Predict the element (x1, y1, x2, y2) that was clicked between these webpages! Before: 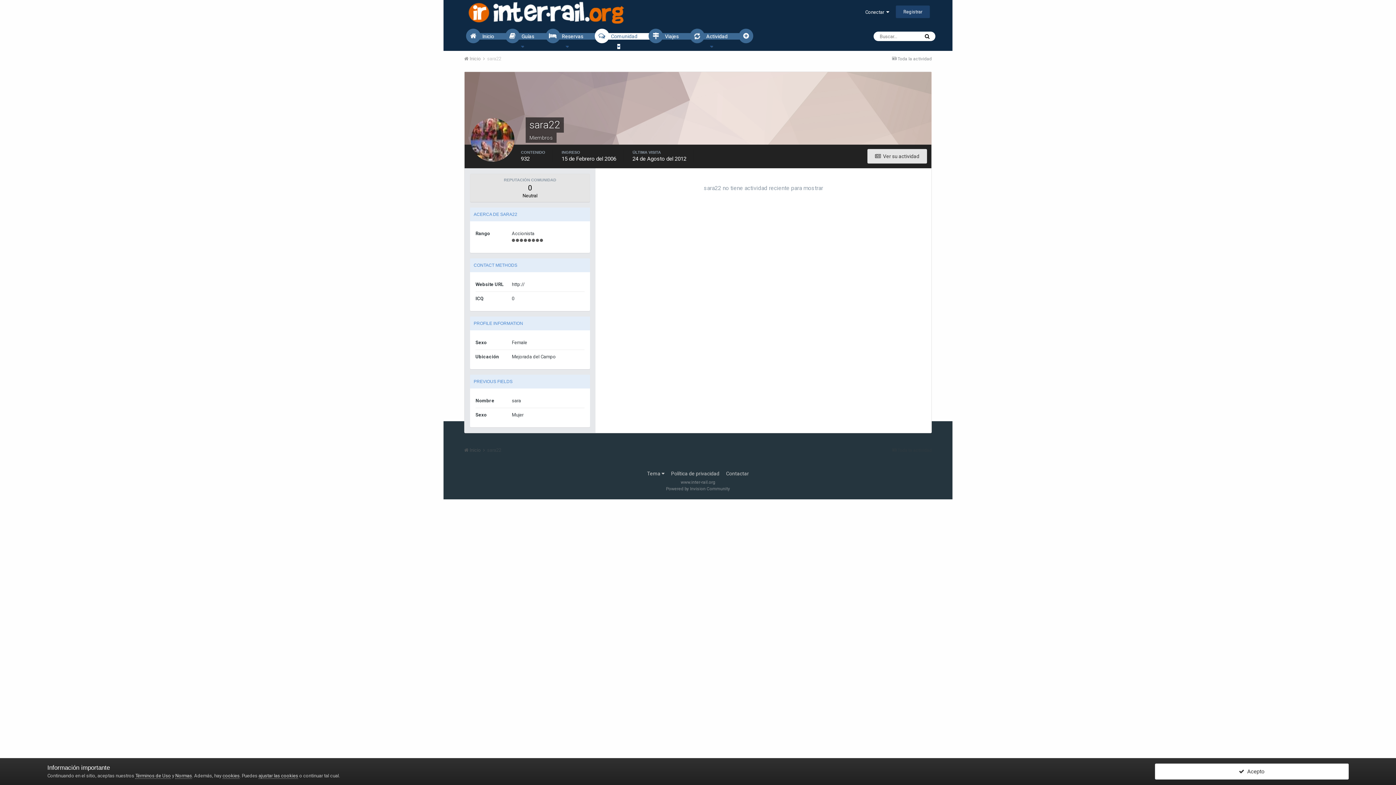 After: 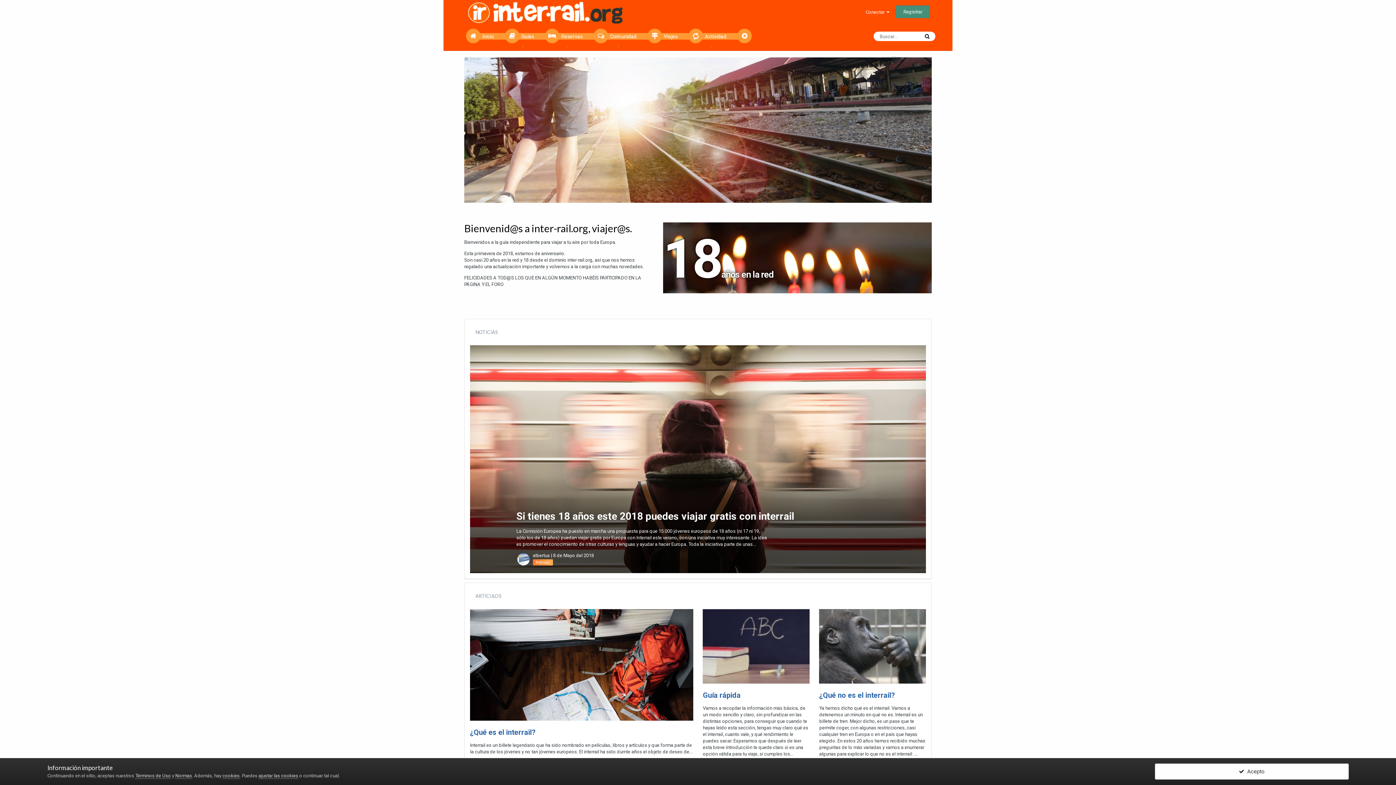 Action: bbox: (464, 447, 486, 453) label:  Inicio 